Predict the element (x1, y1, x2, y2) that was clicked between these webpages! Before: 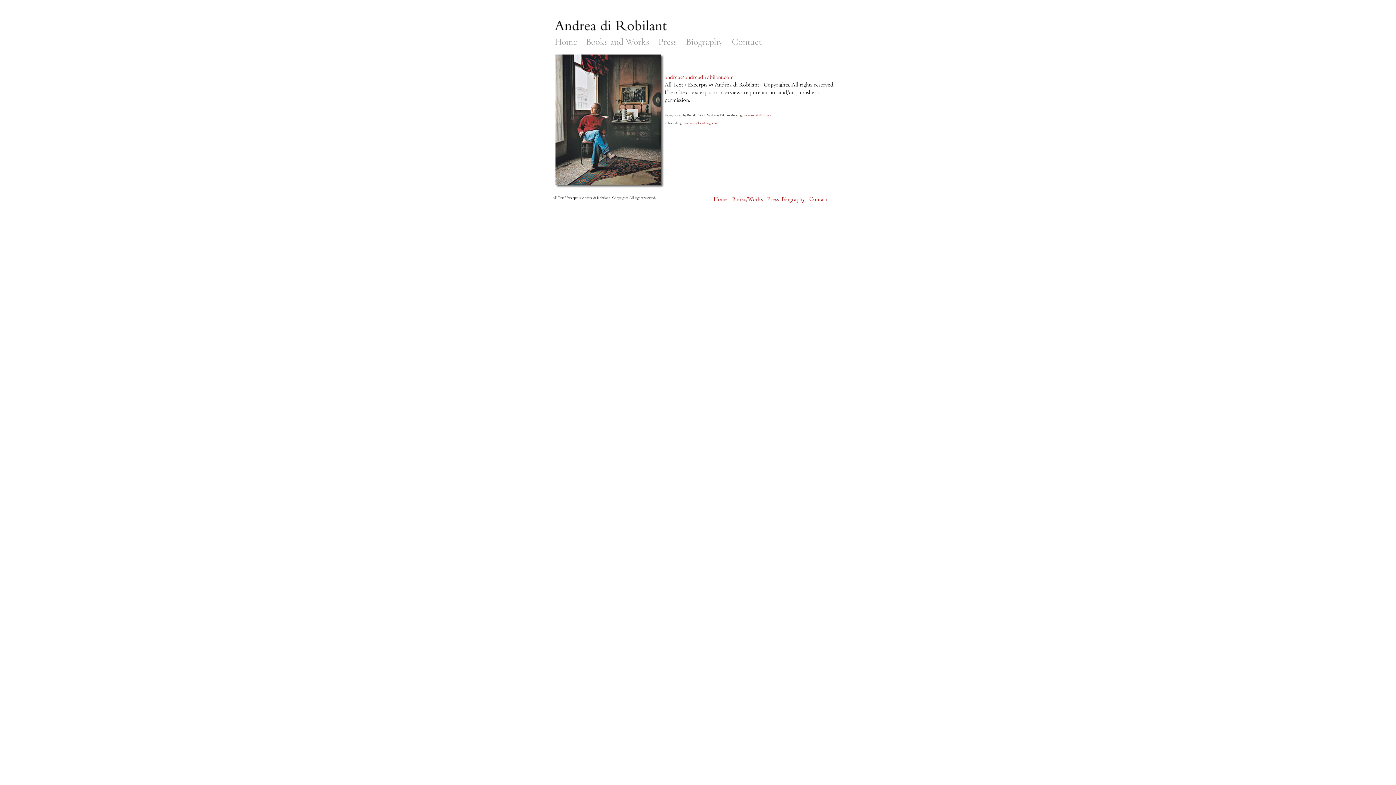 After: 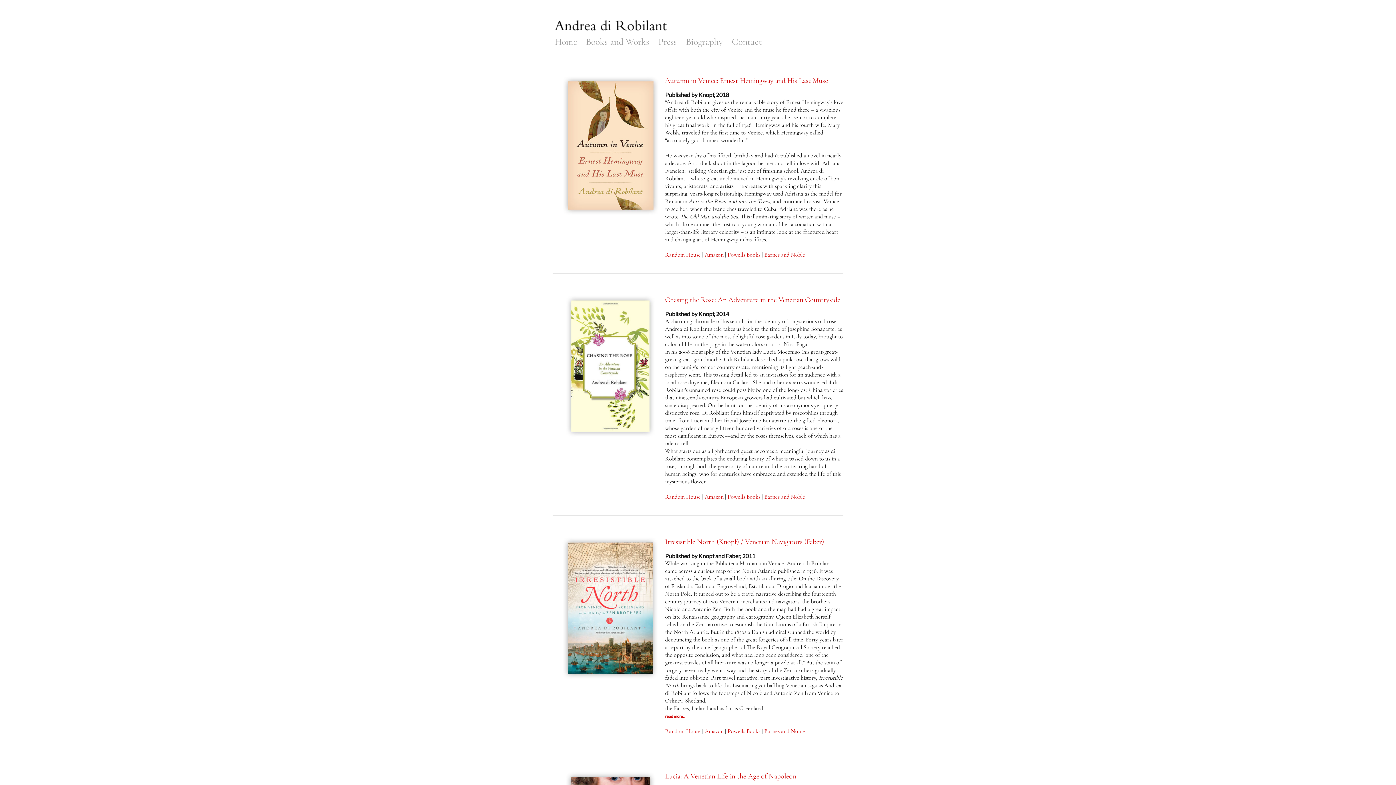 Action: label: Books and Works bbox: (586, 36, 649, 47)